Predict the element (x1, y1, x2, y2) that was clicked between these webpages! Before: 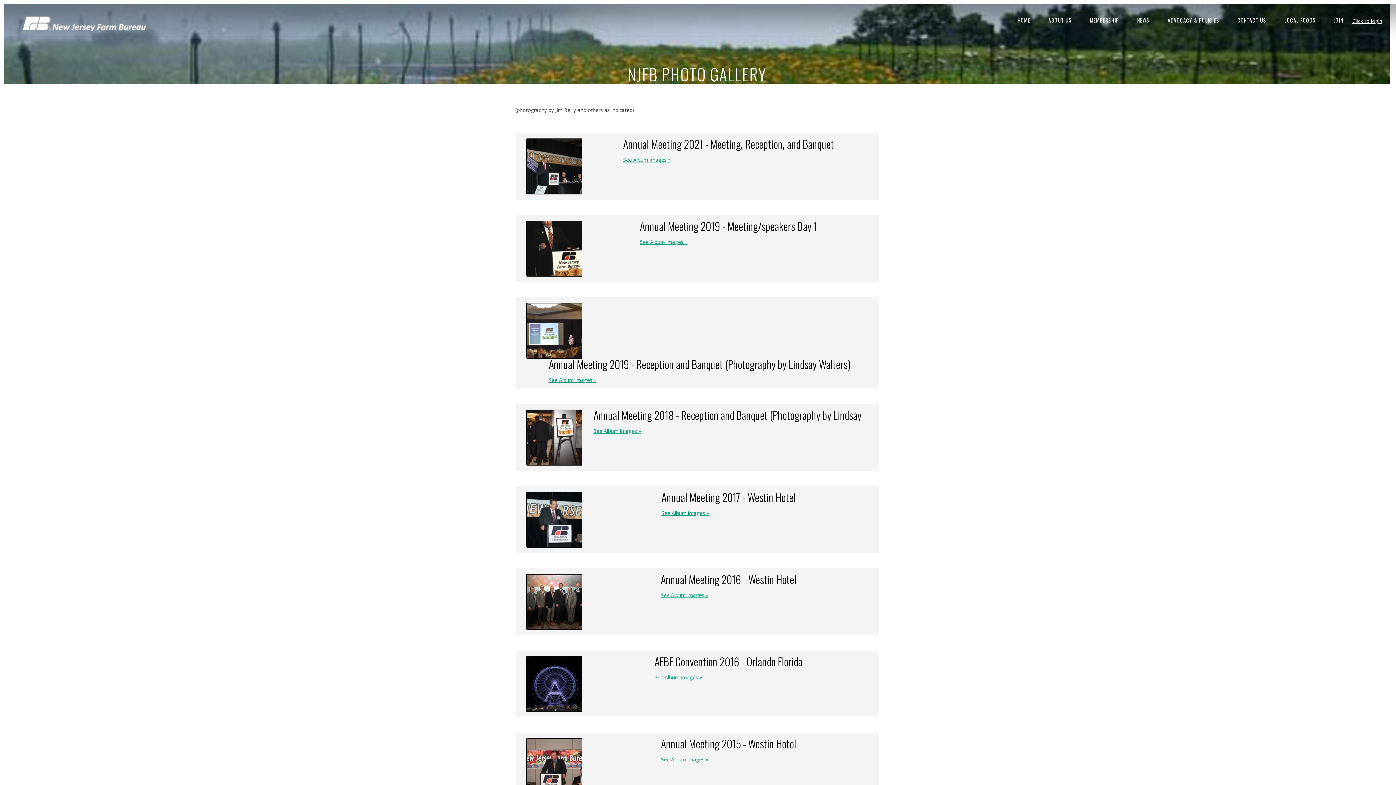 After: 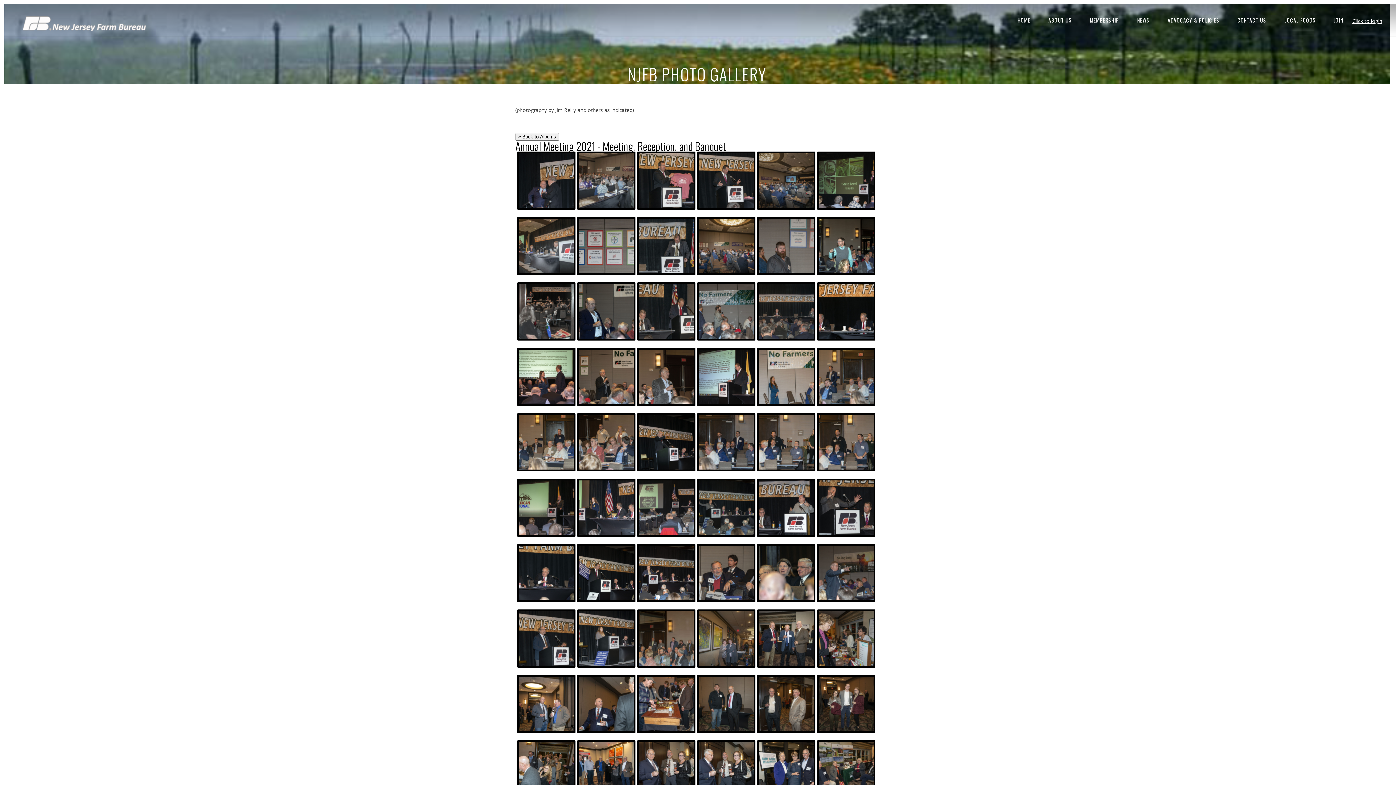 Action: bbox: (524, 138, 582, 194) label: Annual Meeting 2021 - Meeting, Reception, and Banquet